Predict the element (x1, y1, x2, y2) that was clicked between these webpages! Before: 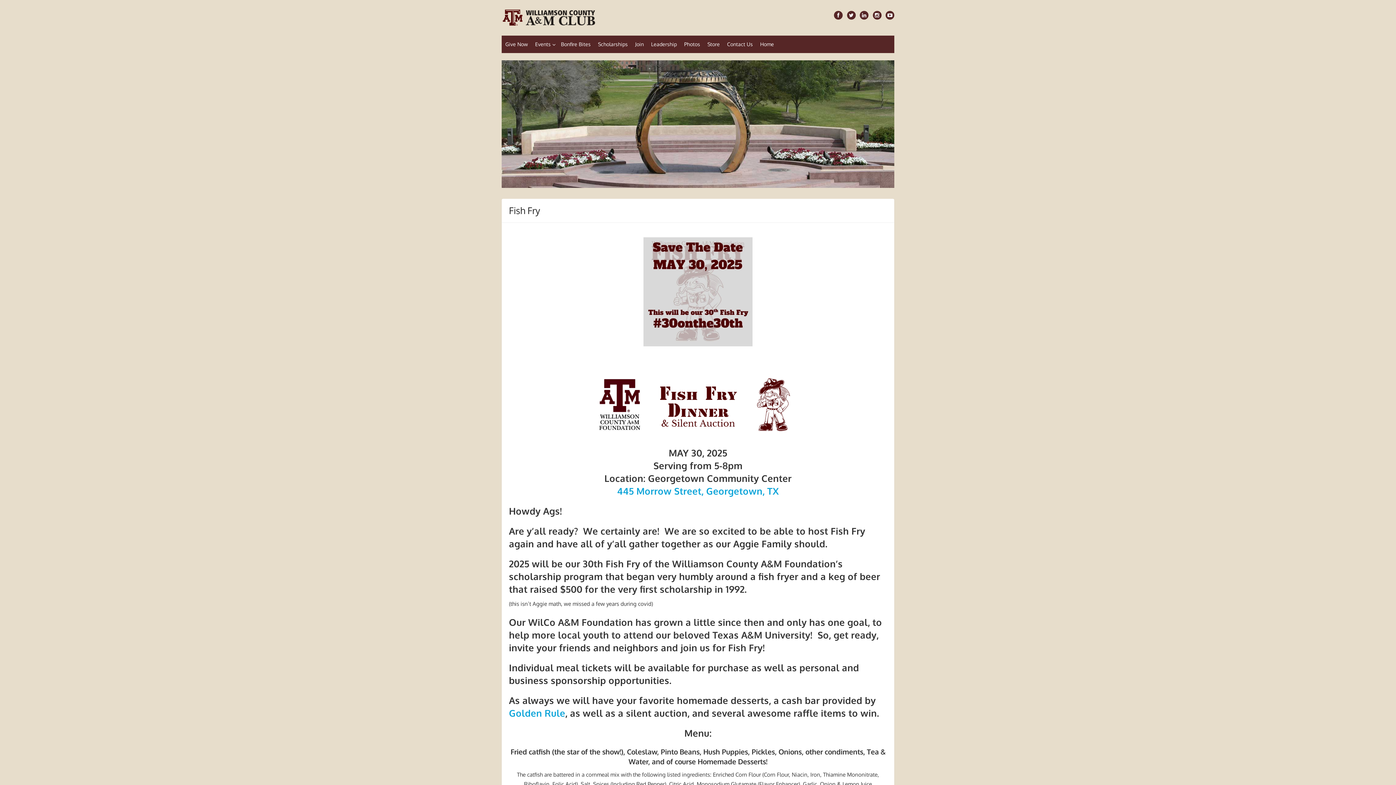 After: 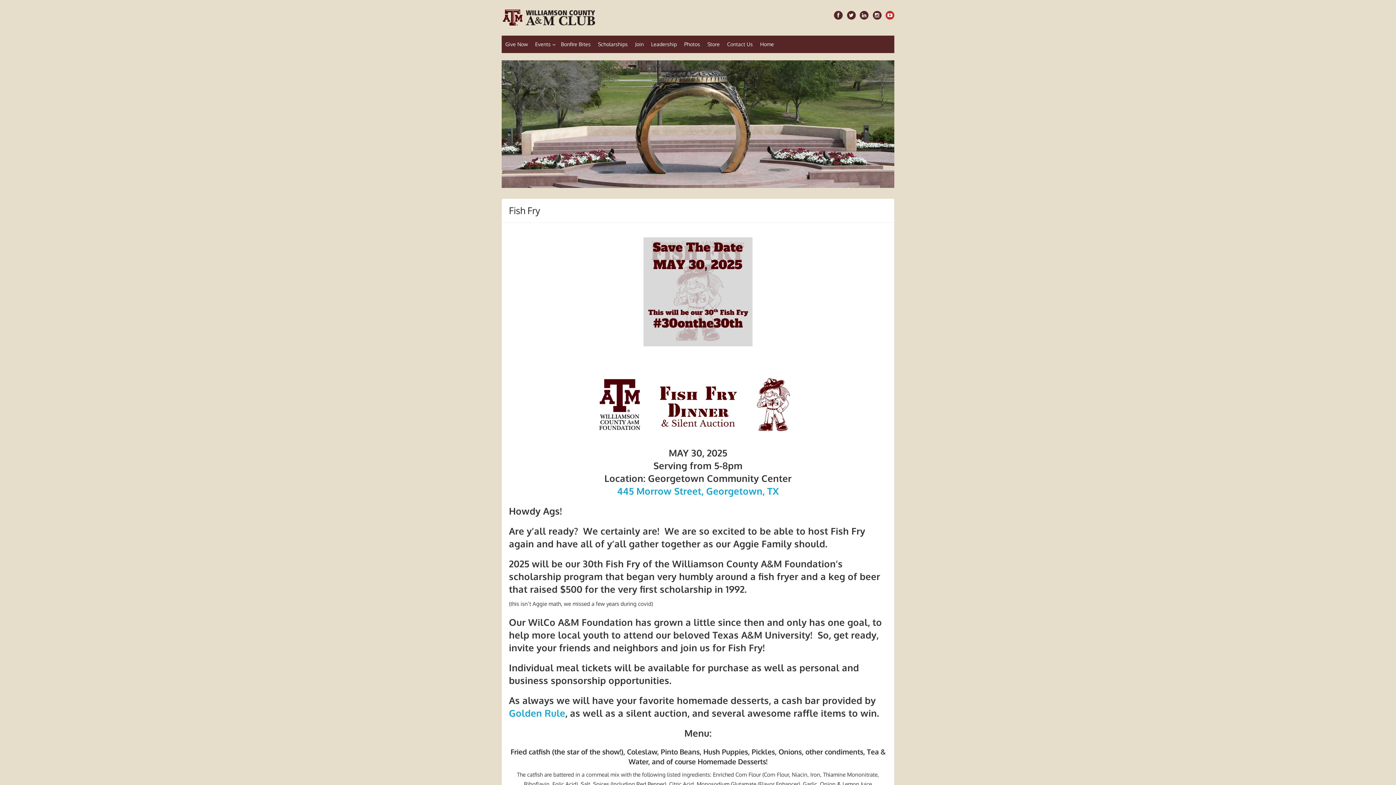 Action: bbox: (885, 10, 894, 19)